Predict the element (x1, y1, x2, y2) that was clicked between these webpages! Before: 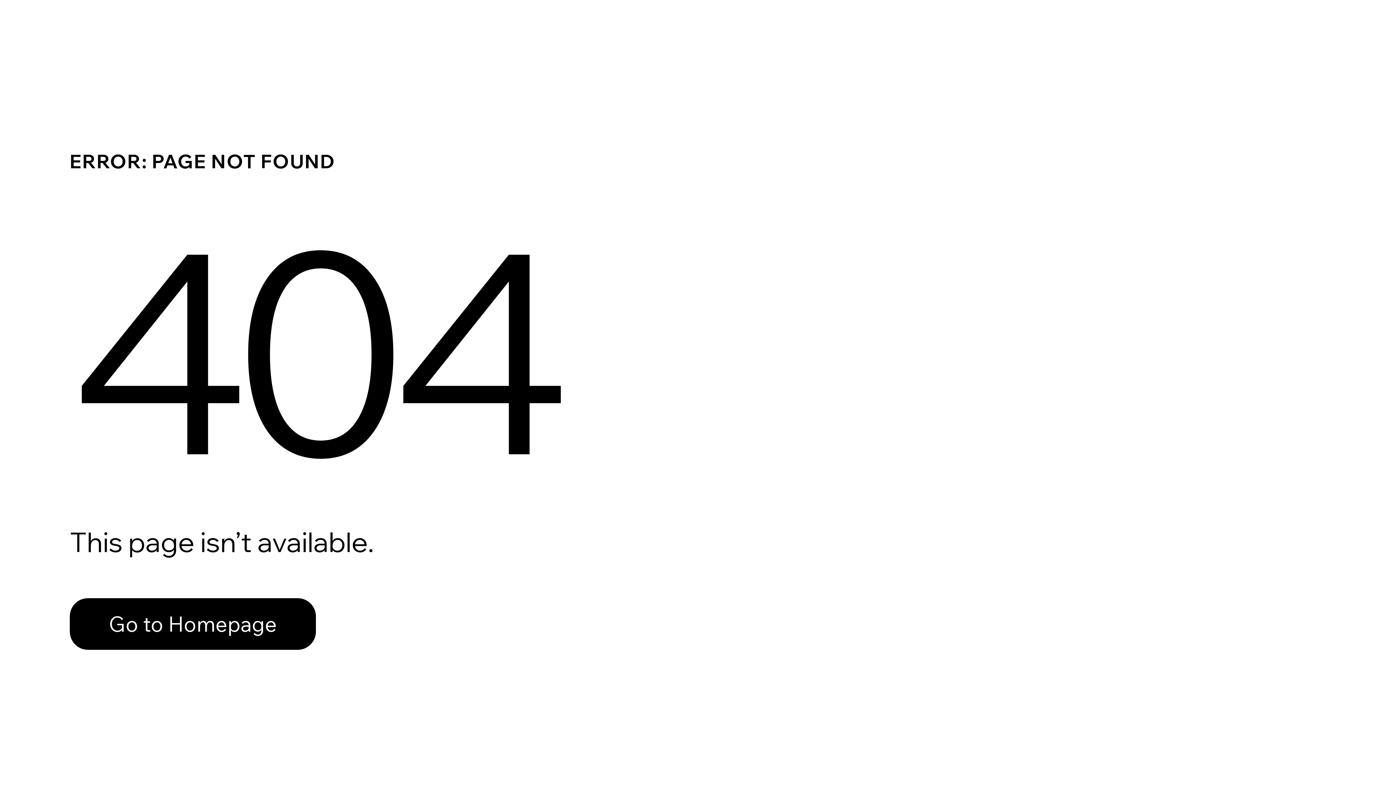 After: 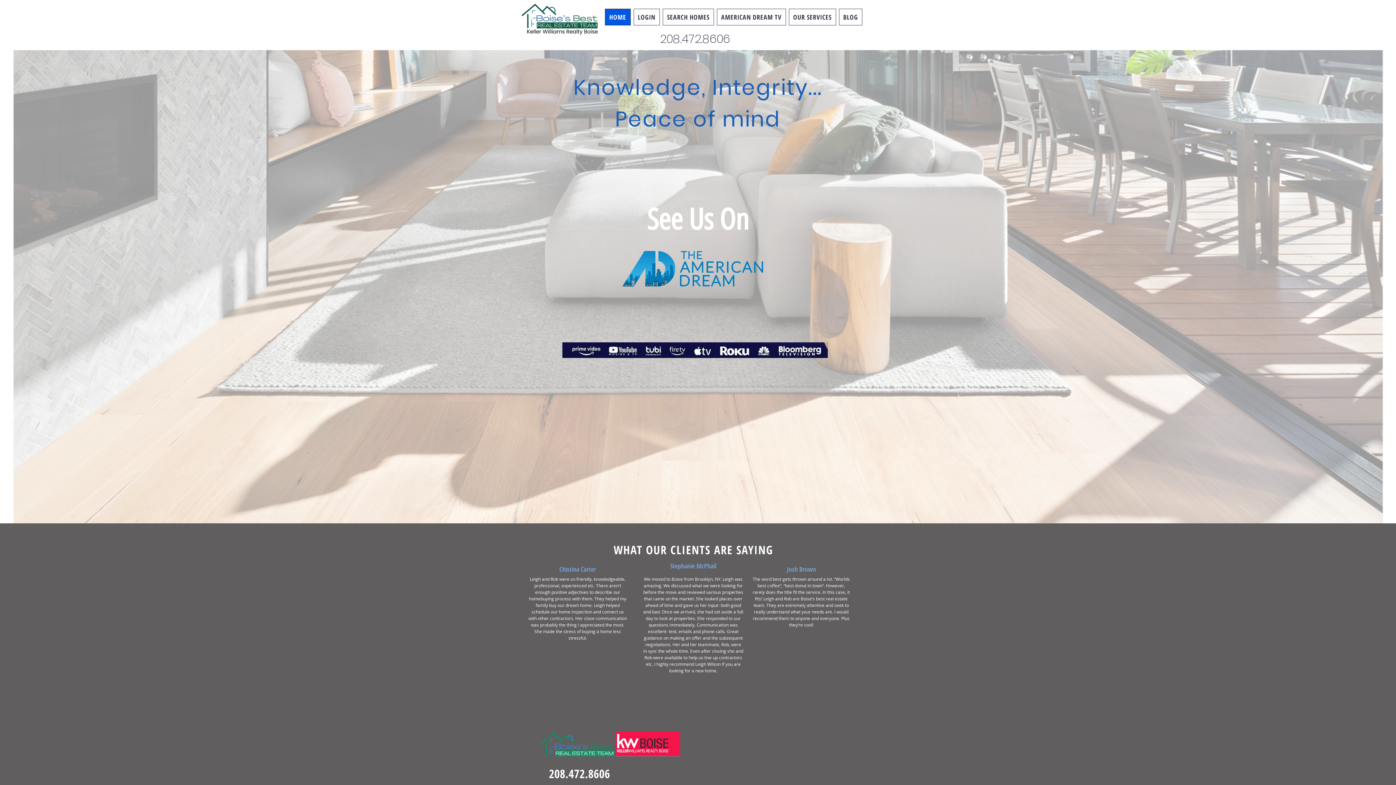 Action: bbox: (69, 582, 768, 659) label: Go to Homepage